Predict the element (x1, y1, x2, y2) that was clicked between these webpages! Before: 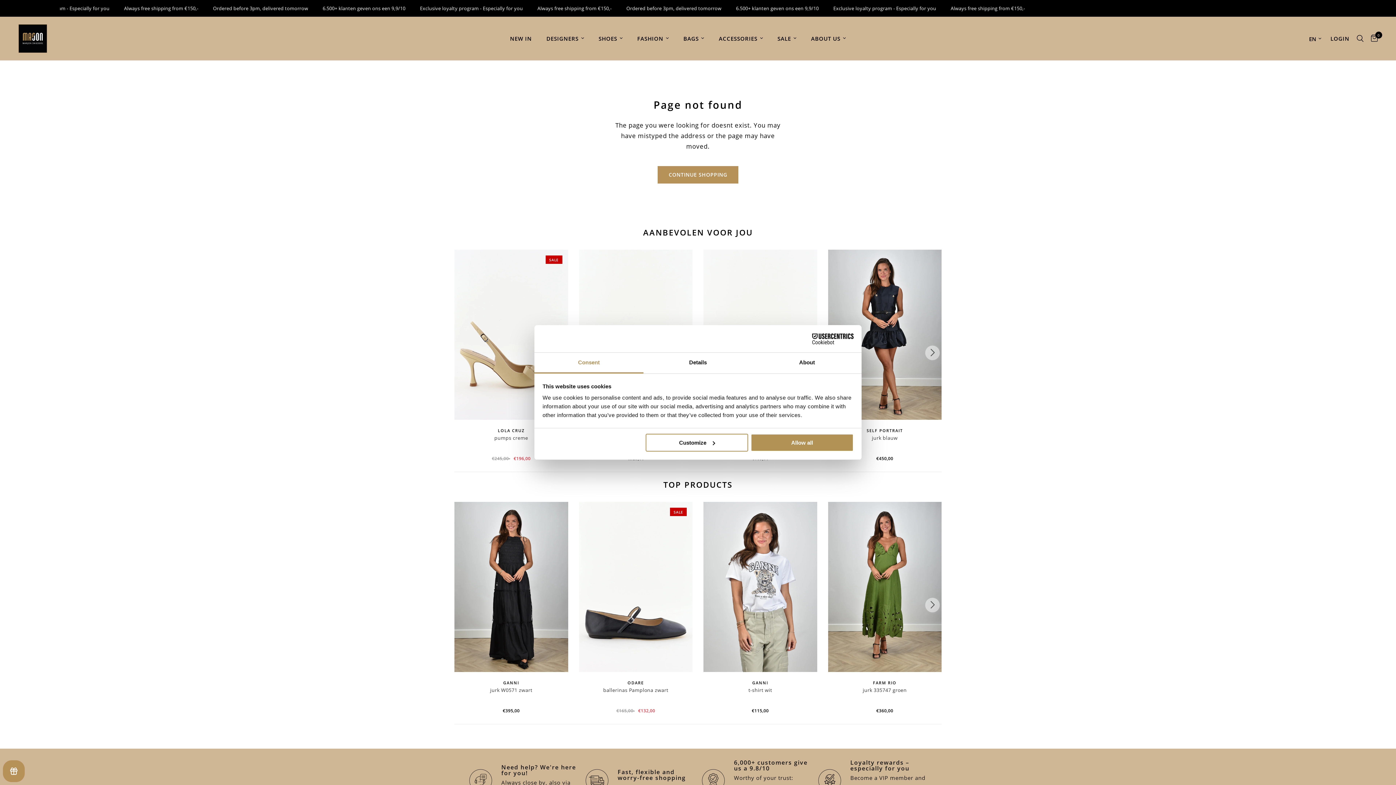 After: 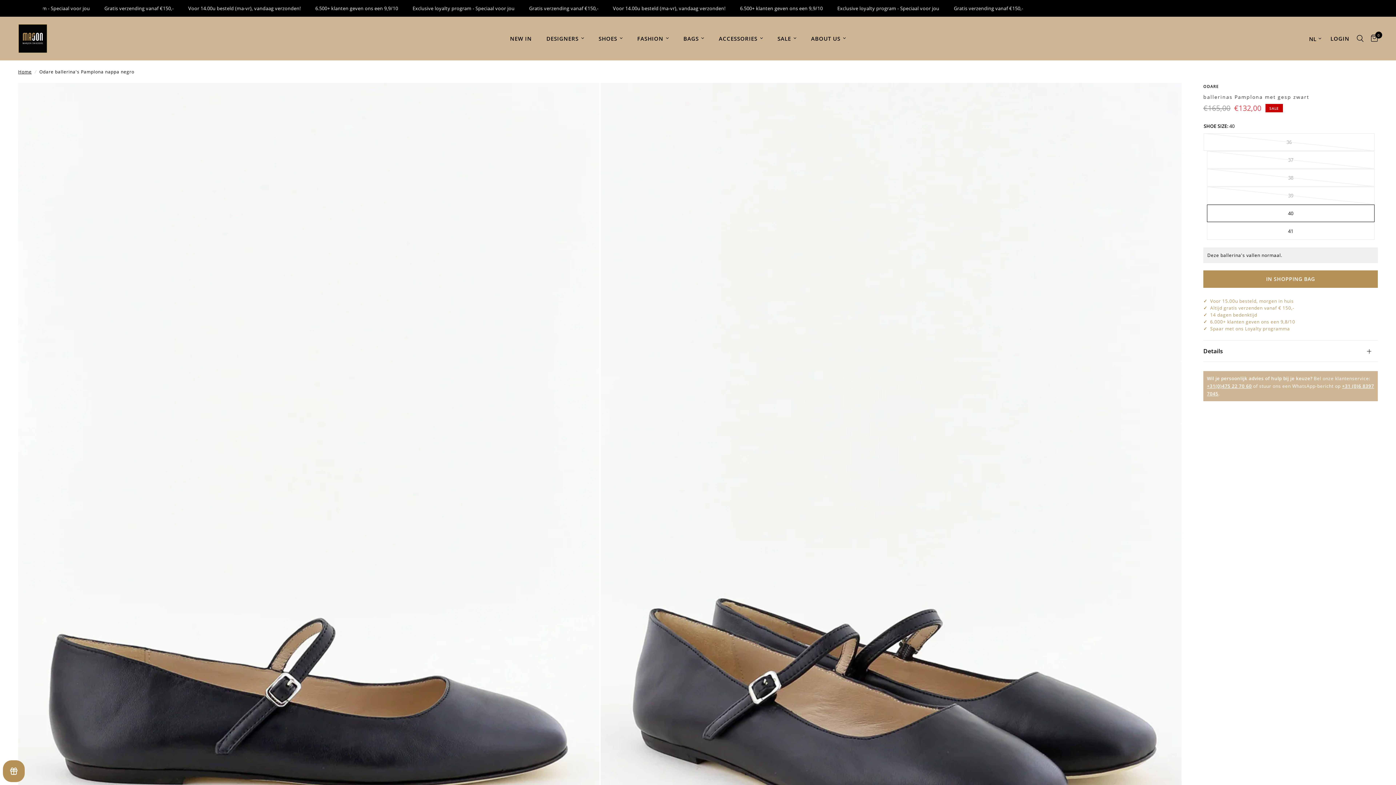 Action: bbox: (579, 502, 692, 672)